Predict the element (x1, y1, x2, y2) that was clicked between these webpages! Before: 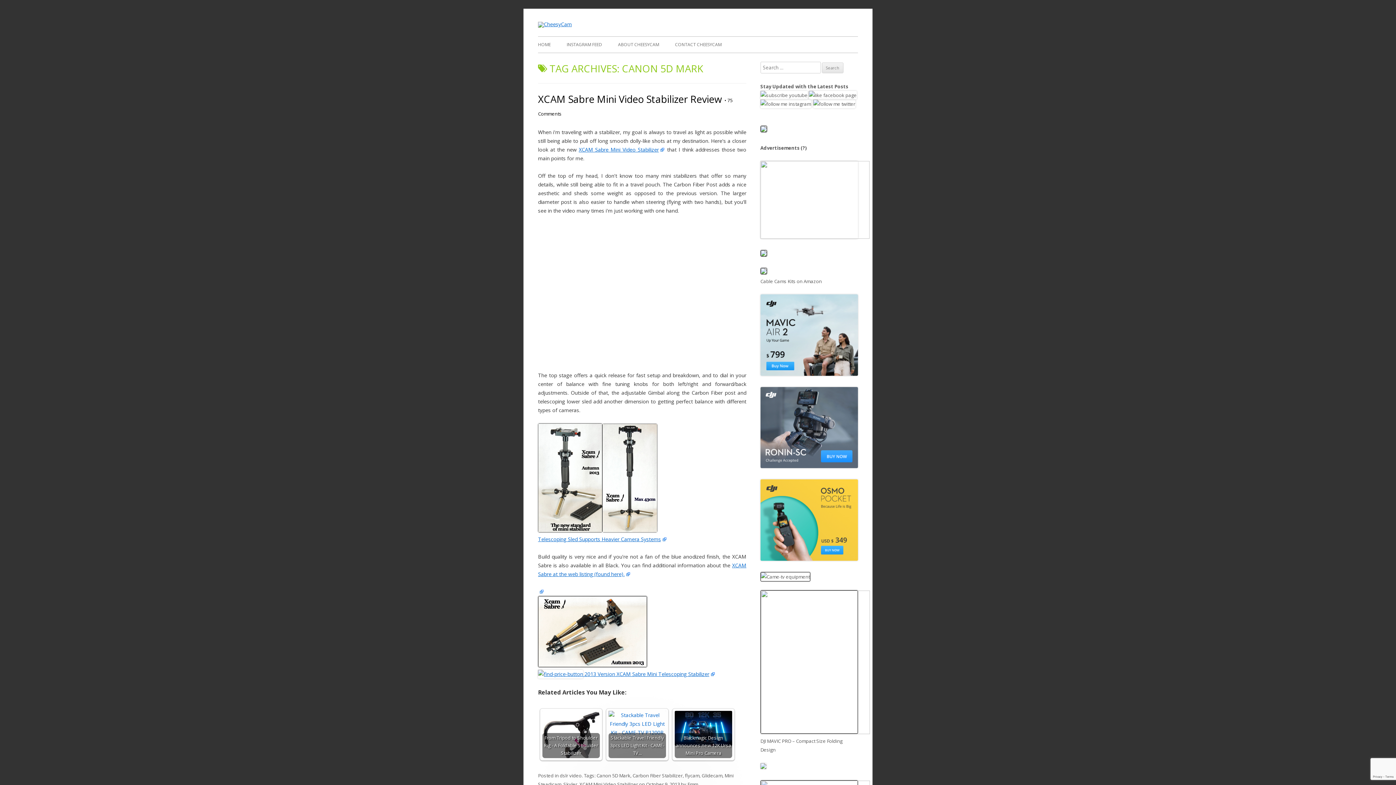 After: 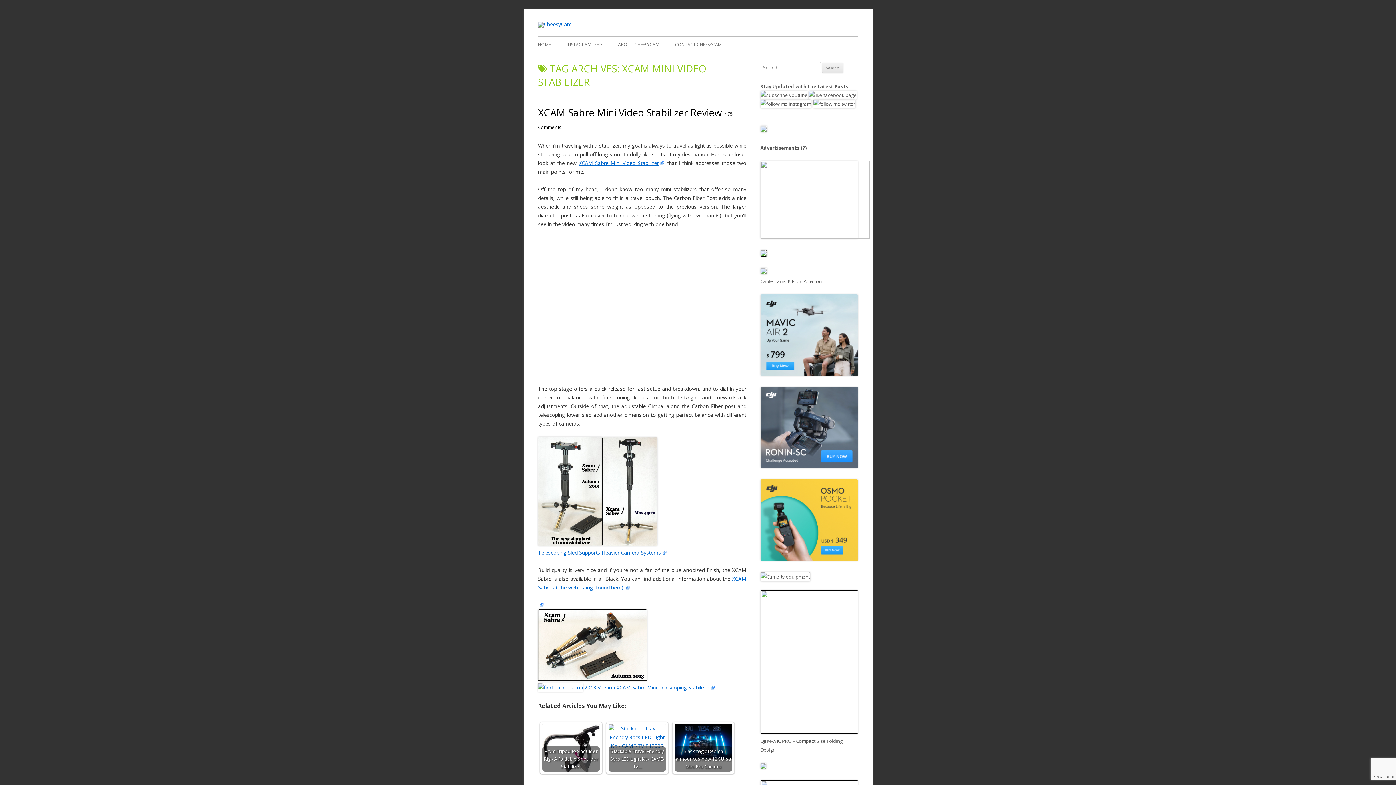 Action: label: XCAM Mini Video Stabilizer bbox: (579, 781, 638, 787)